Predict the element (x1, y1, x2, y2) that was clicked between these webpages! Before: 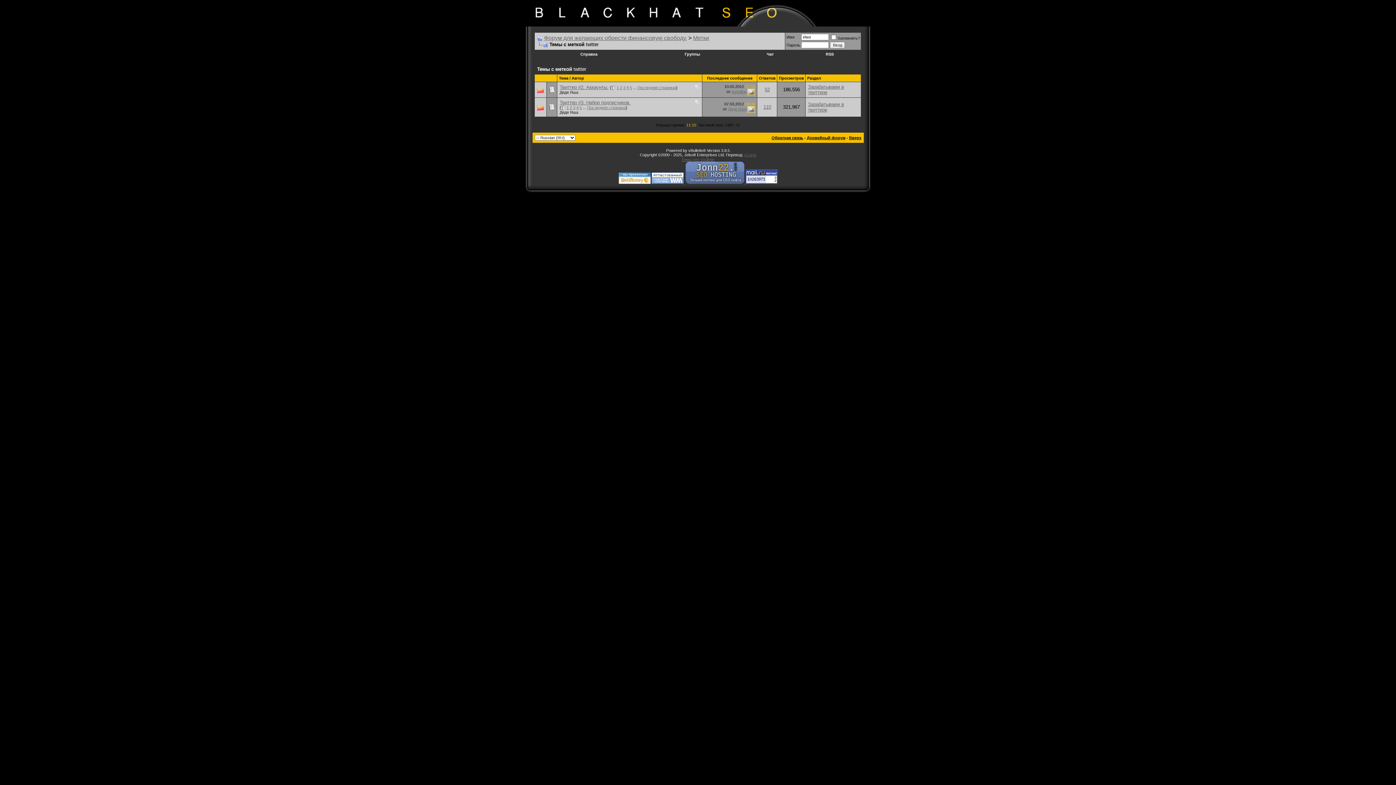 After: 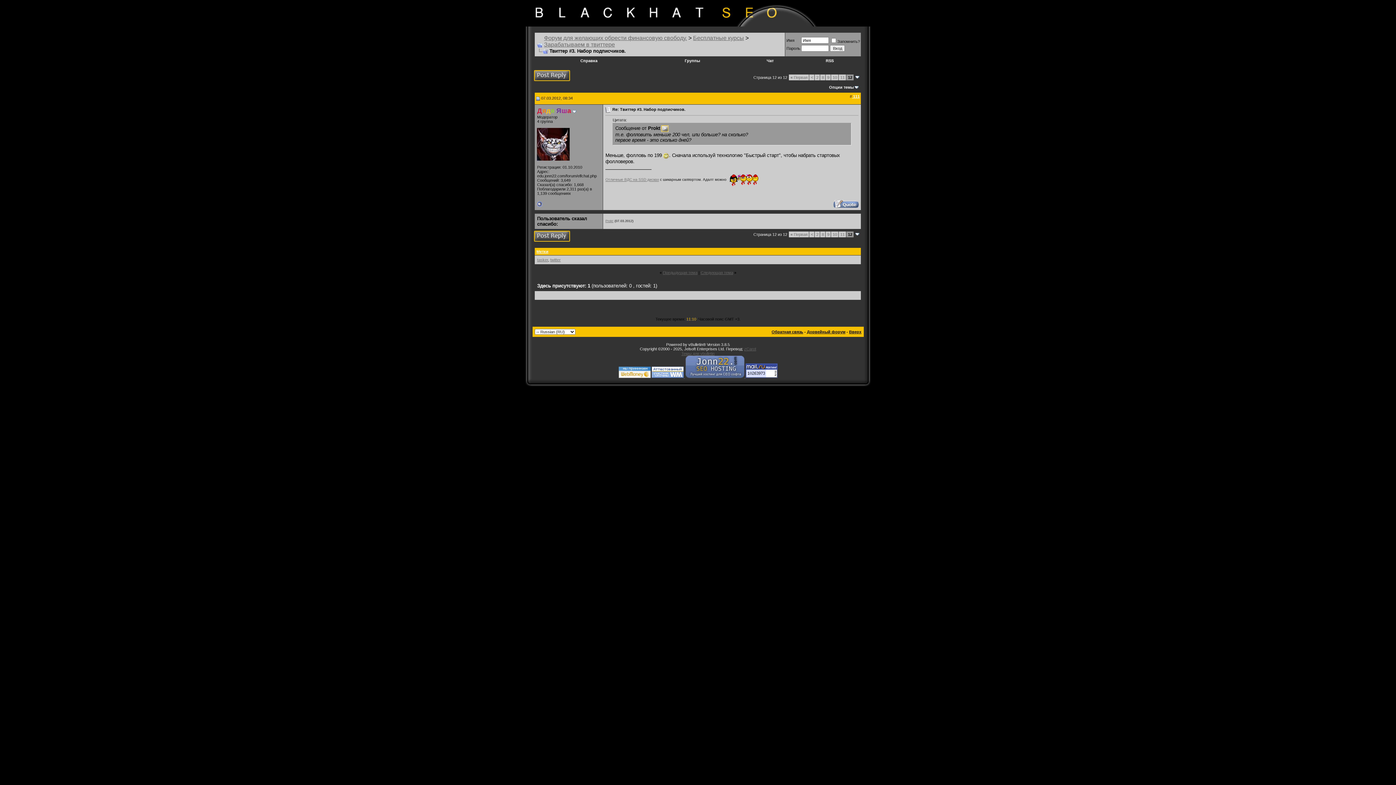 Action: label: Последняя страница bbox: (587, 105, 625, 109)